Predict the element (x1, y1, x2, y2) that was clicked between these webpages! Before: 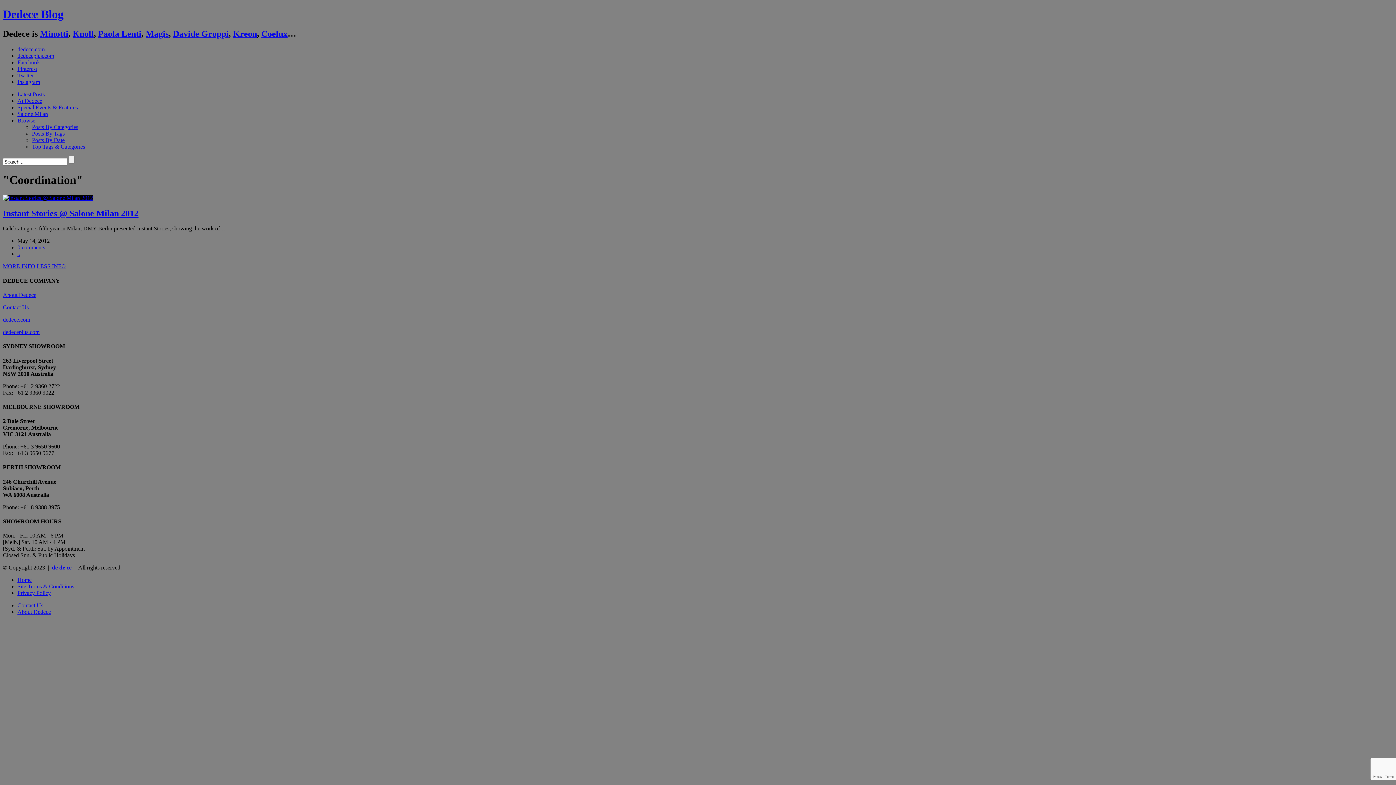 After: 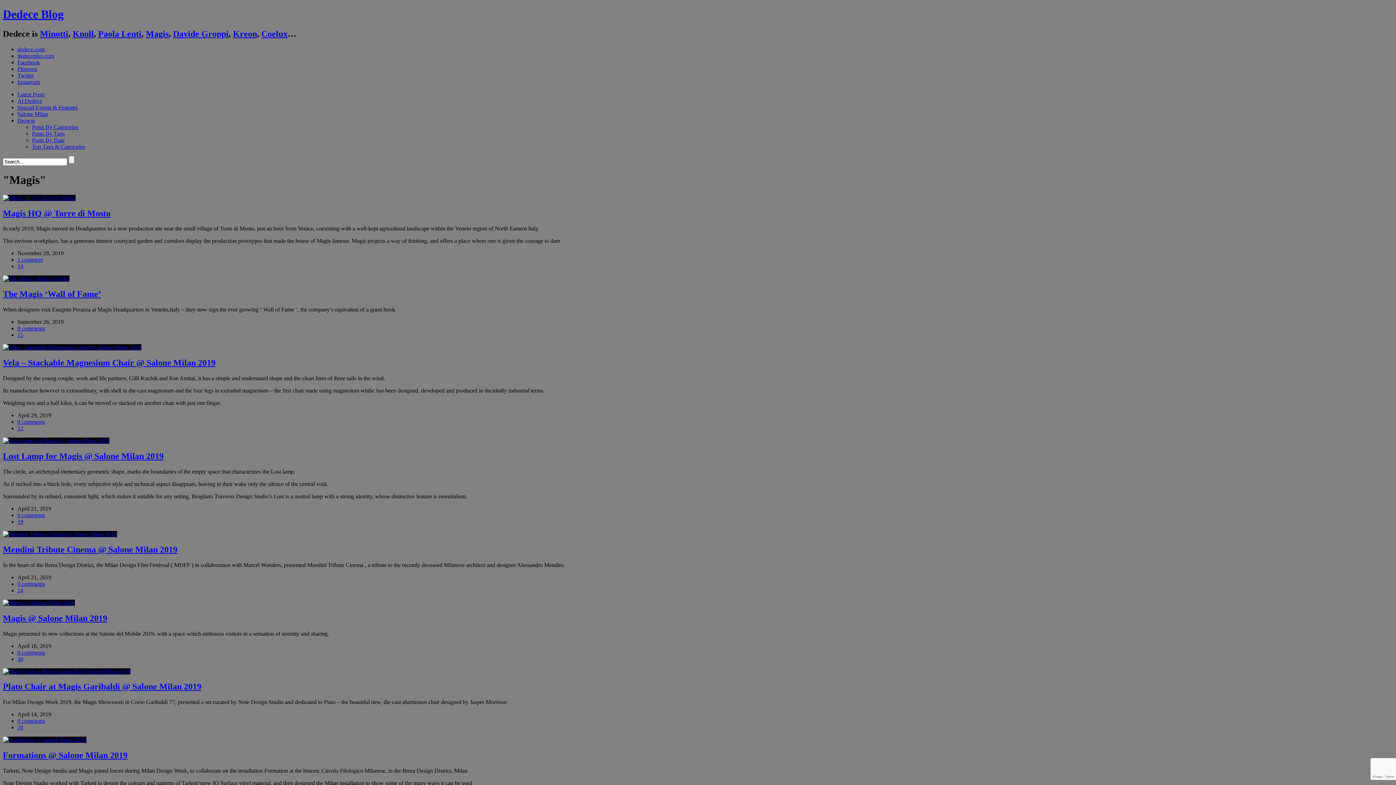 Action: label: Magis bbox: (145, 29, 168, 38)